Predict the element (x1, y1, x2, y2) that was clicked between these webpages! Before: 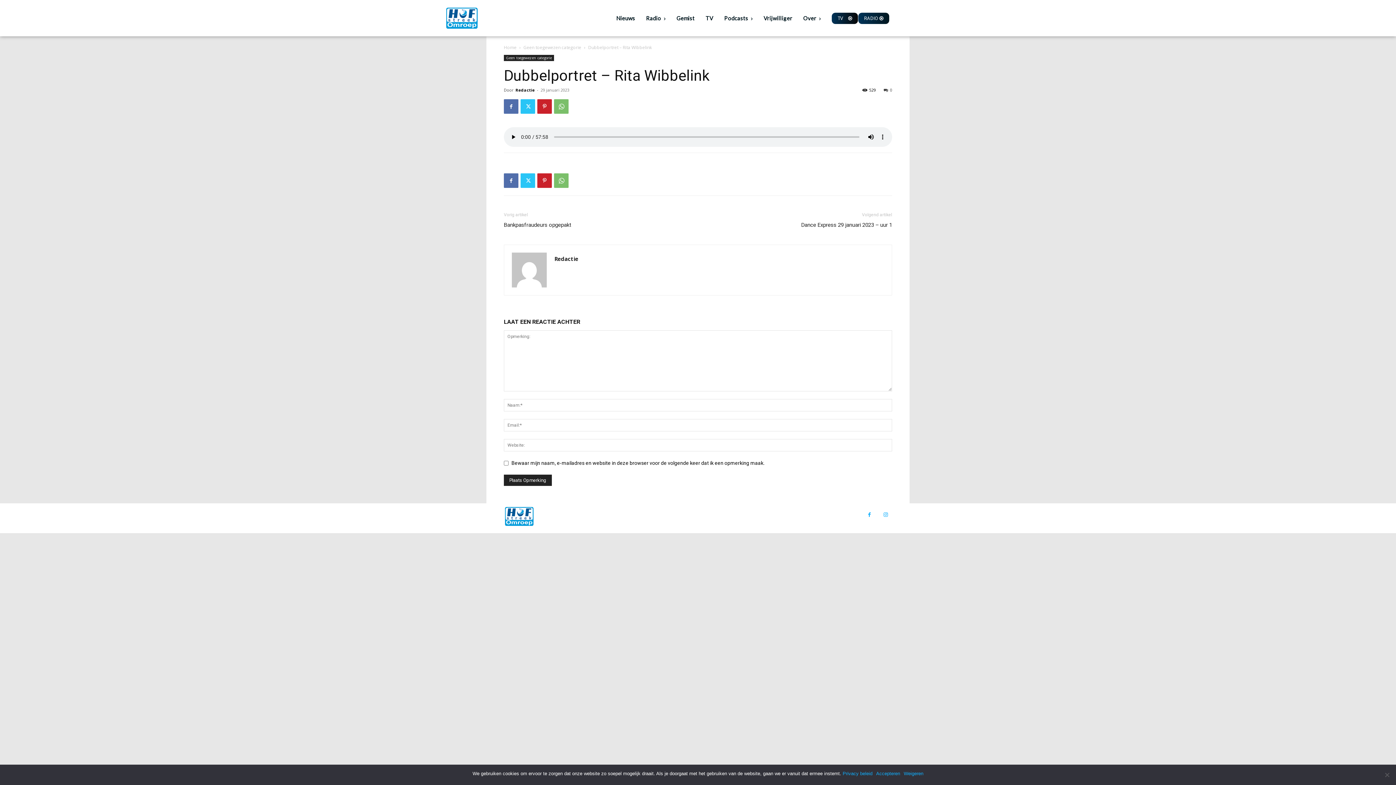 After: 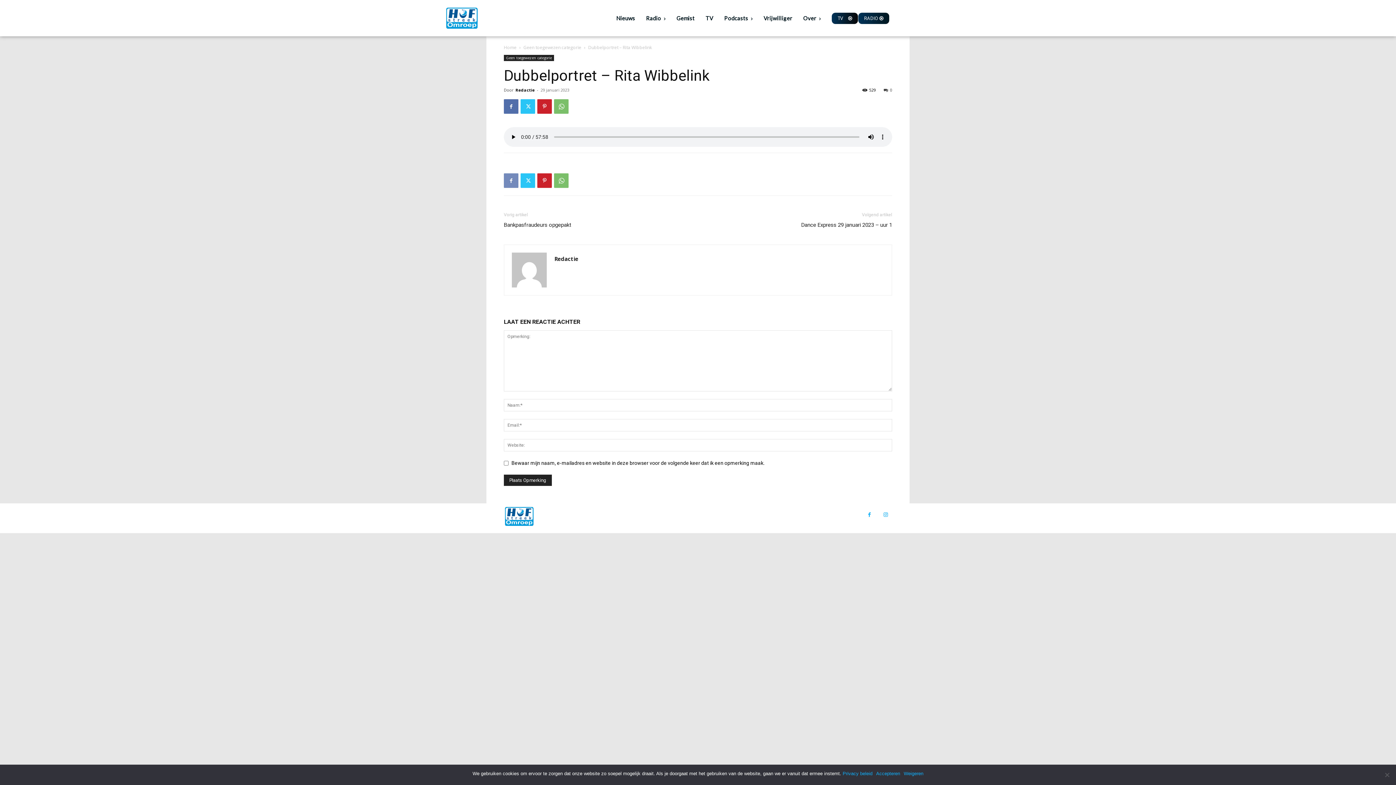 Action: bbox: (504, 173, 518, 188)